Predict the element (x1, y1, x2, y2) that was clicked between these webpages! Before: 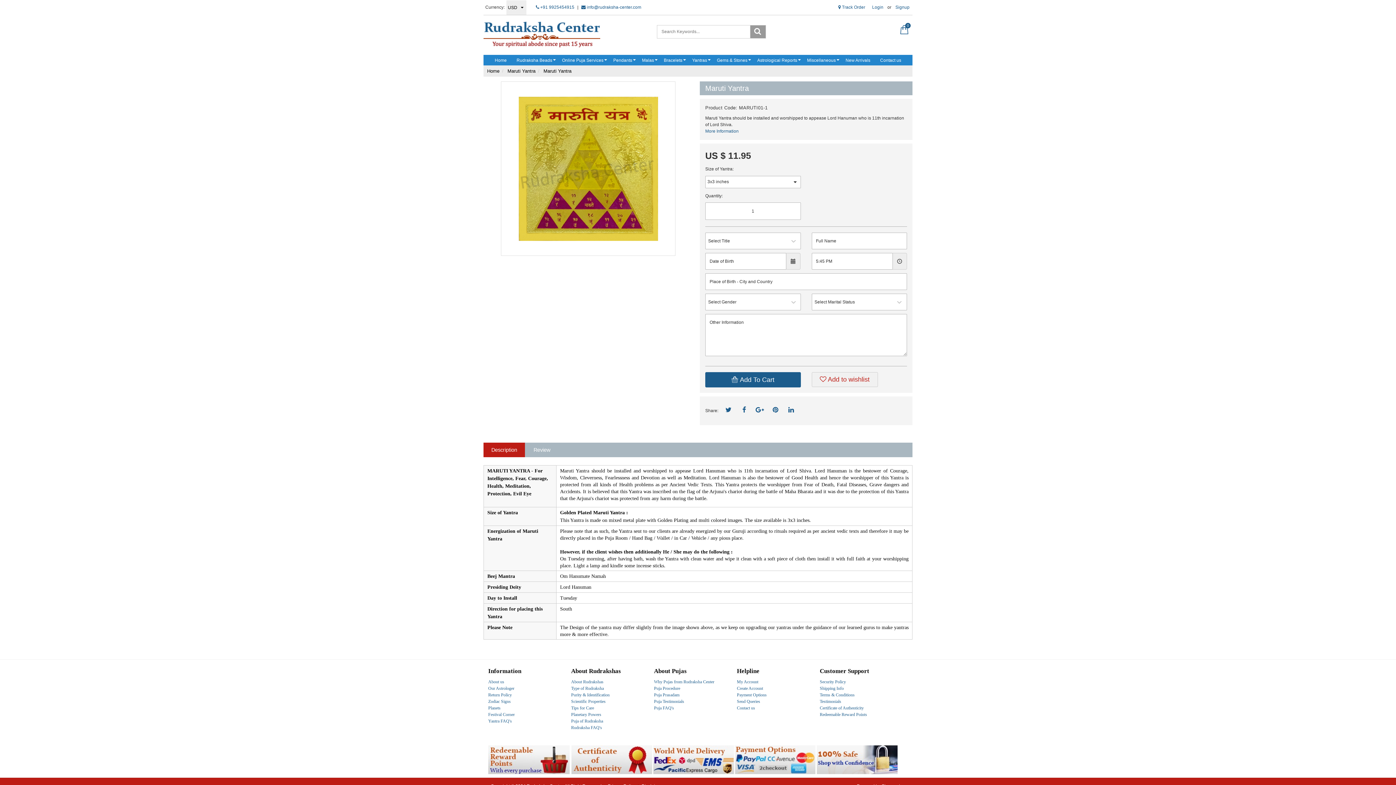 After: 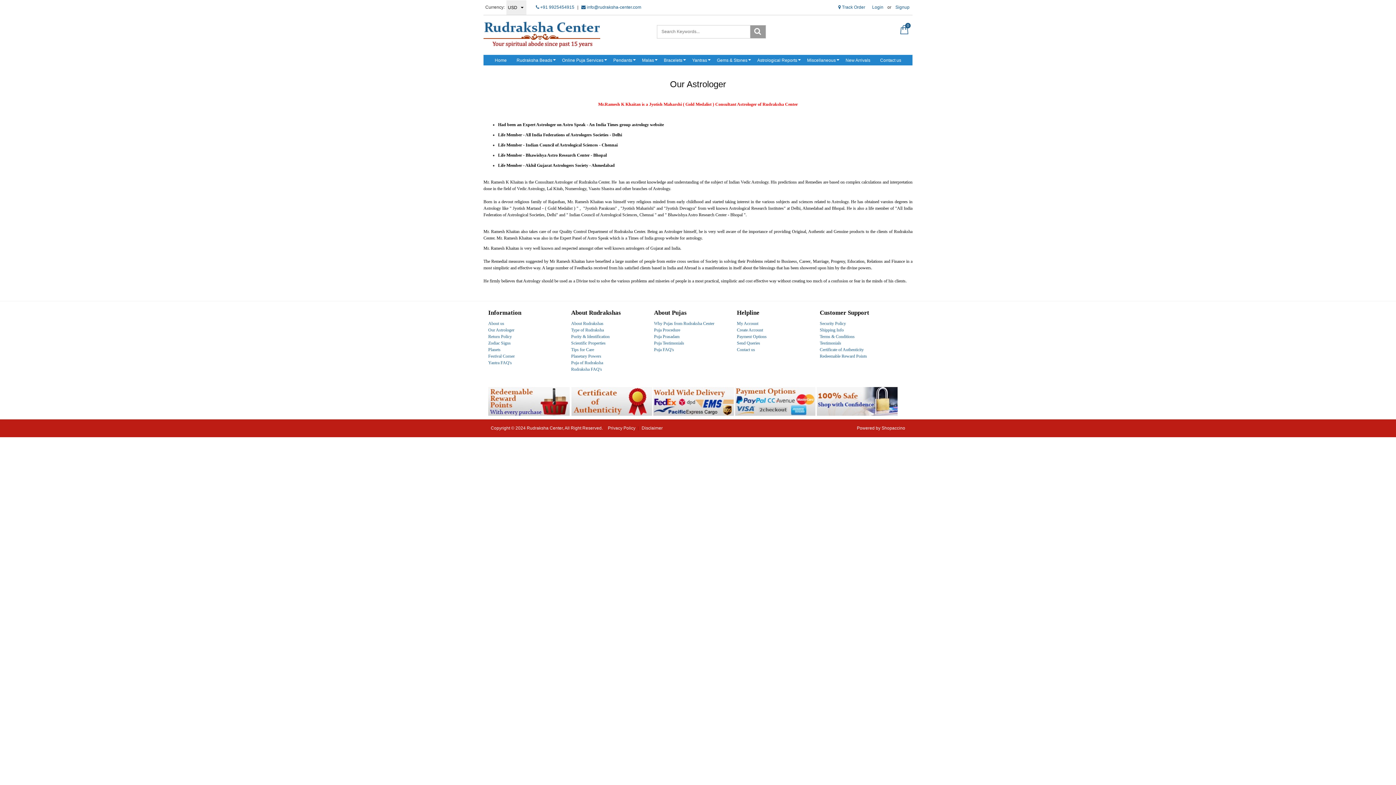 Action: bbox: (488, 686, 514, 691) label: Our Astrologer